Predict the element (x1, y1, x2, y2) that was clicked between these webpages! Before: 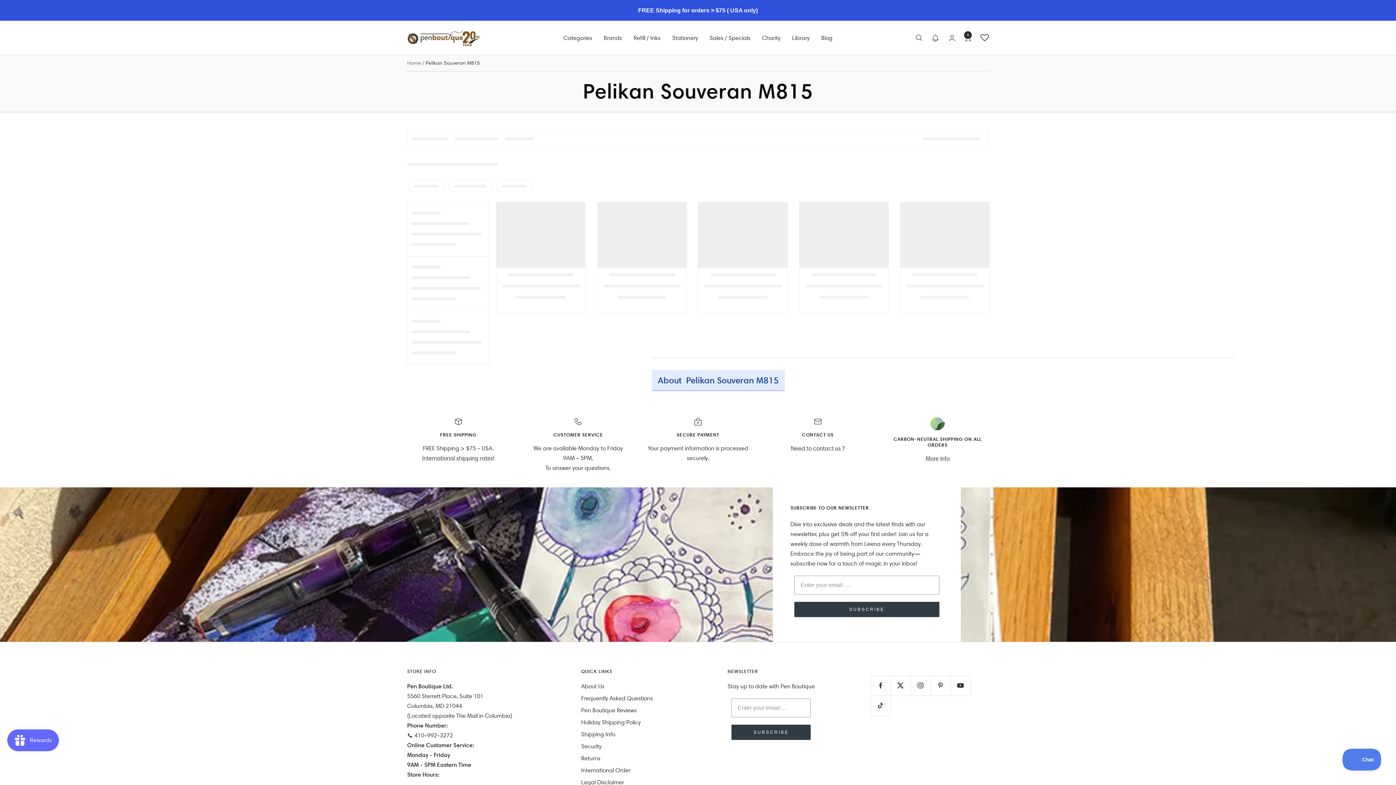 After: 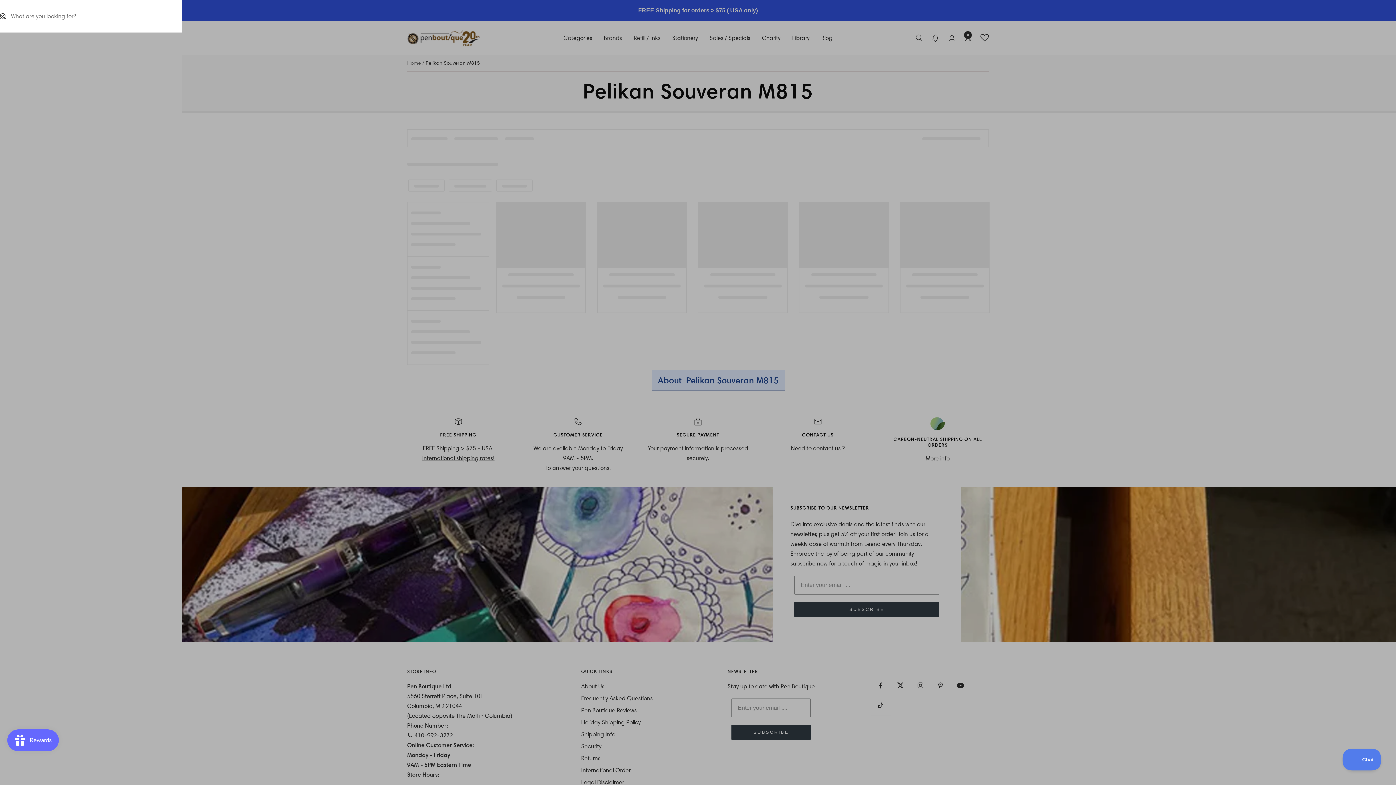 Action: label: Search bbox: (916, 34, 922, 41)